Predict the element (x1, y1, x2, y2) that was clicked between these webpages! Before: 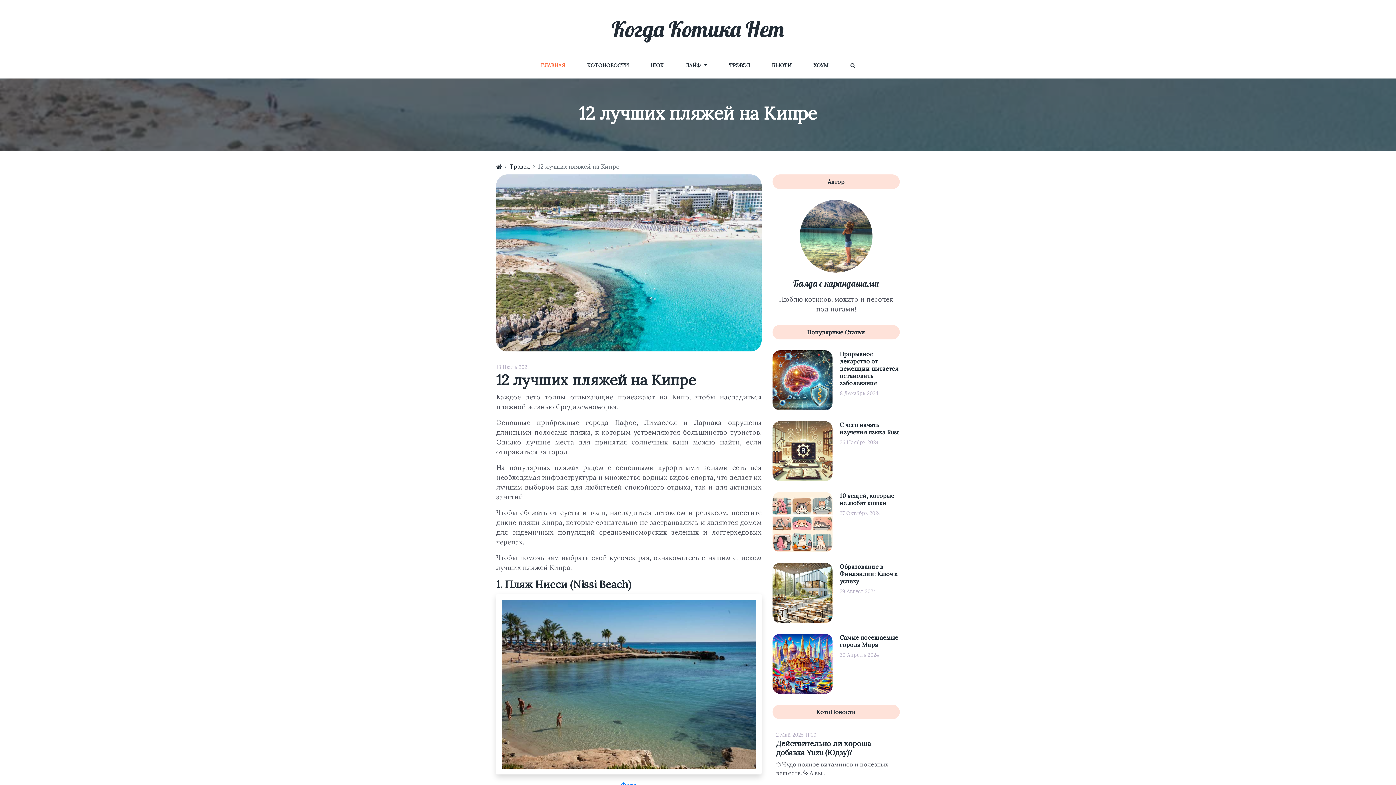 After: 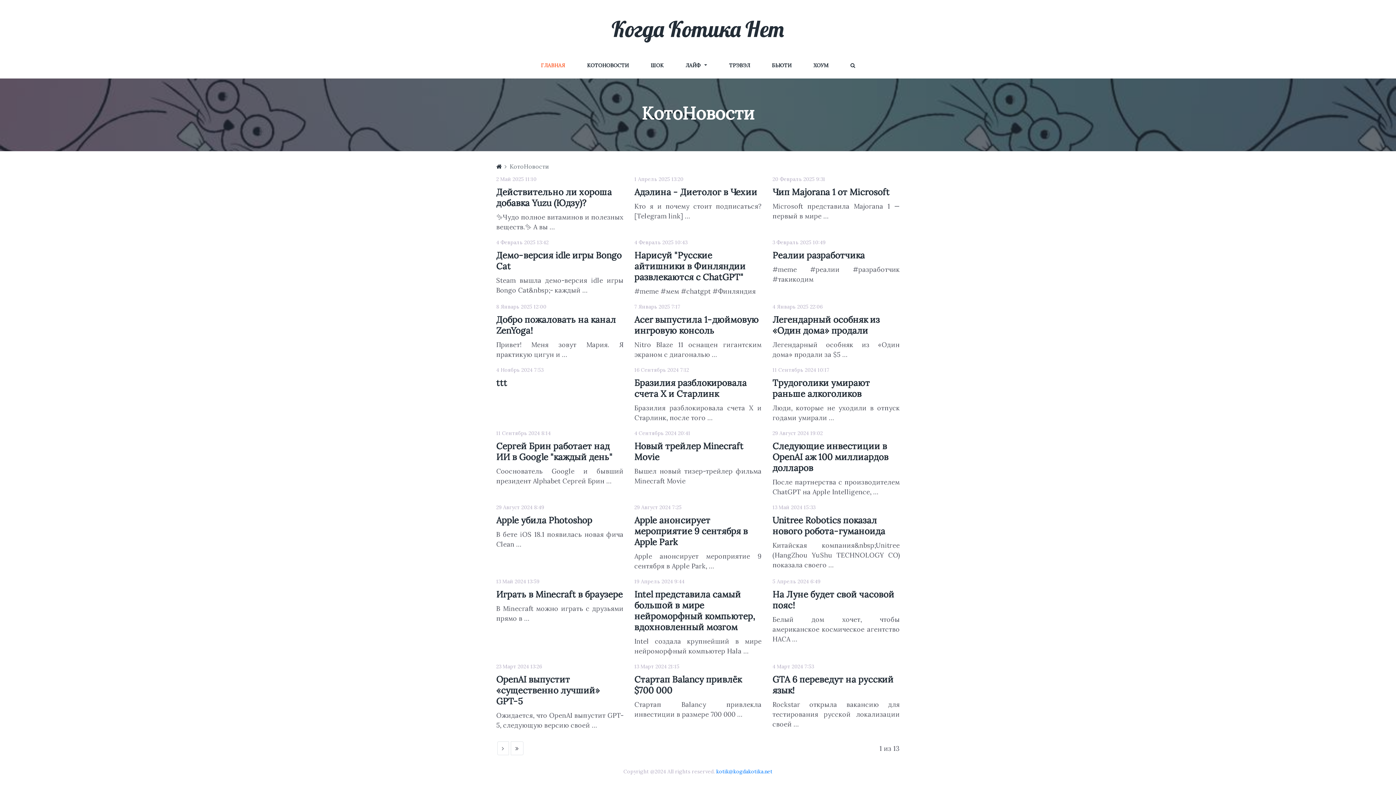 Action: label: КотоНовости bbox: (772, 705, 900, 719)